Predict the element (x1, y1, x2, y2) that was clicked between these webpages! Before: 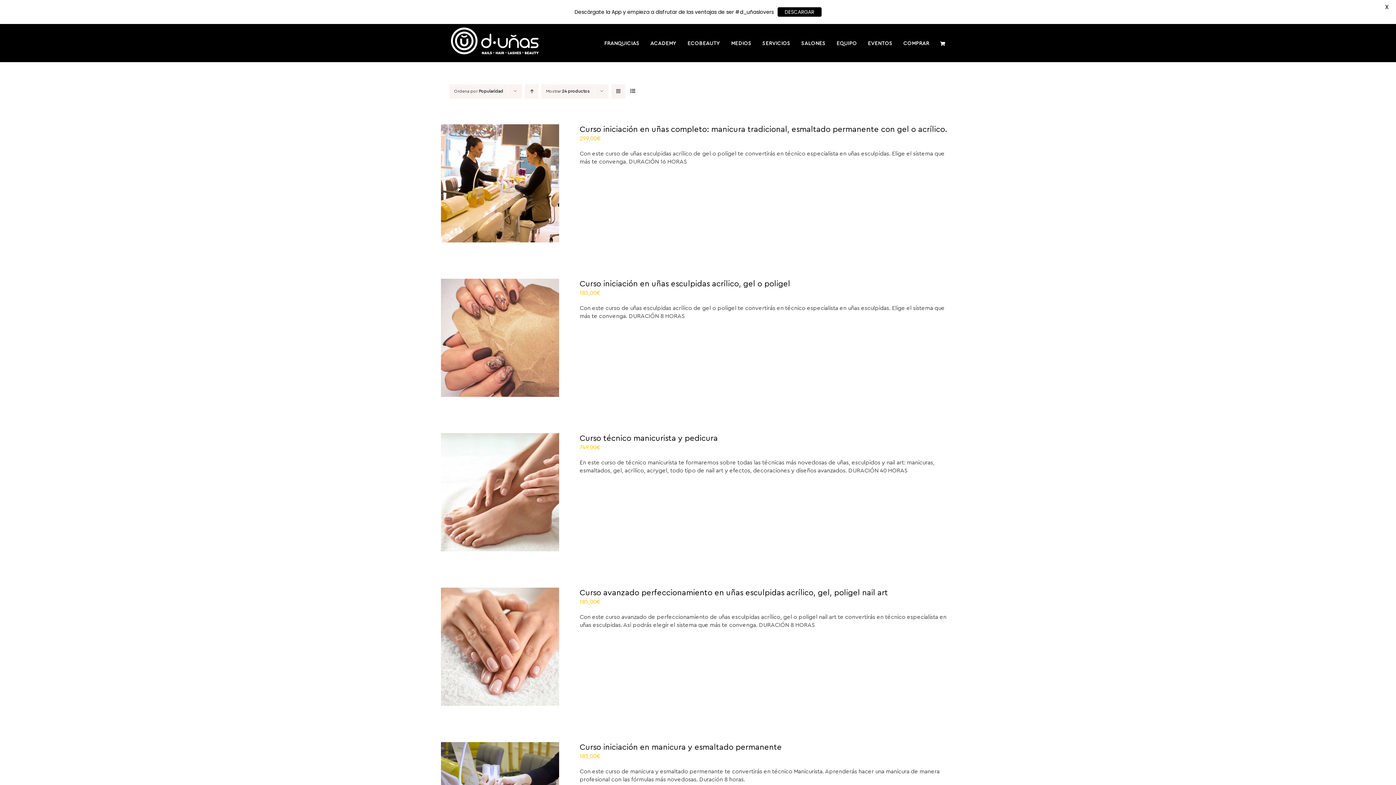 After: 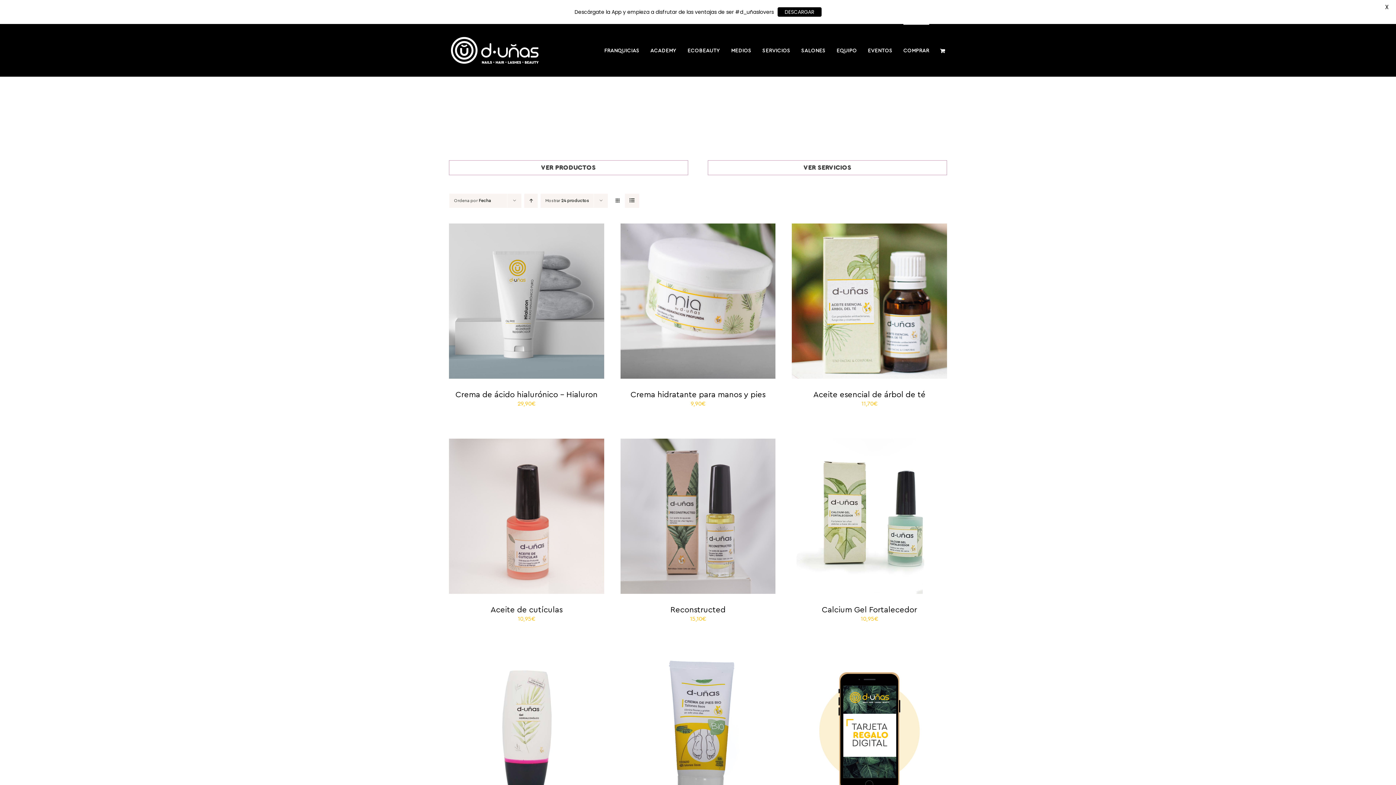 Action: bbox: (903, 24, 929, 62) label: COMPRAR